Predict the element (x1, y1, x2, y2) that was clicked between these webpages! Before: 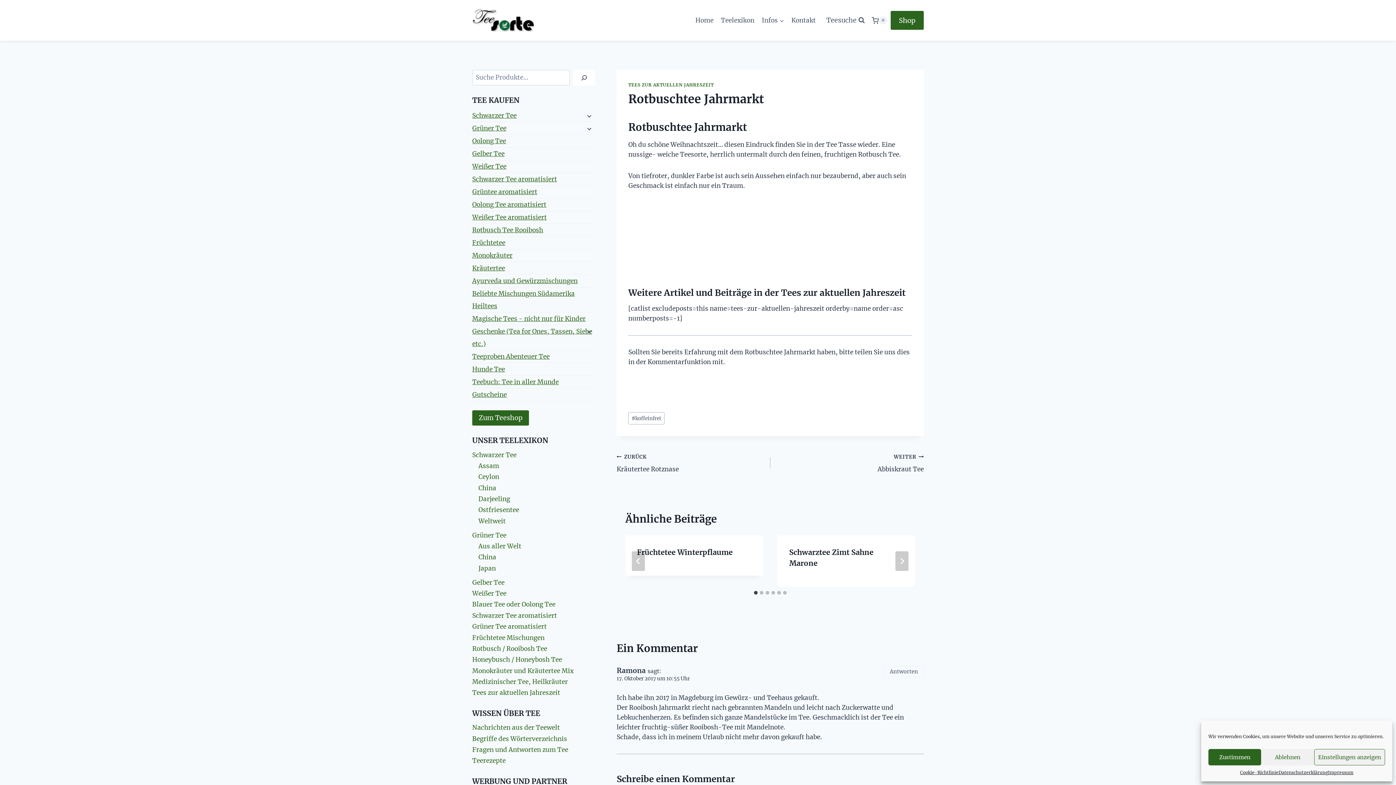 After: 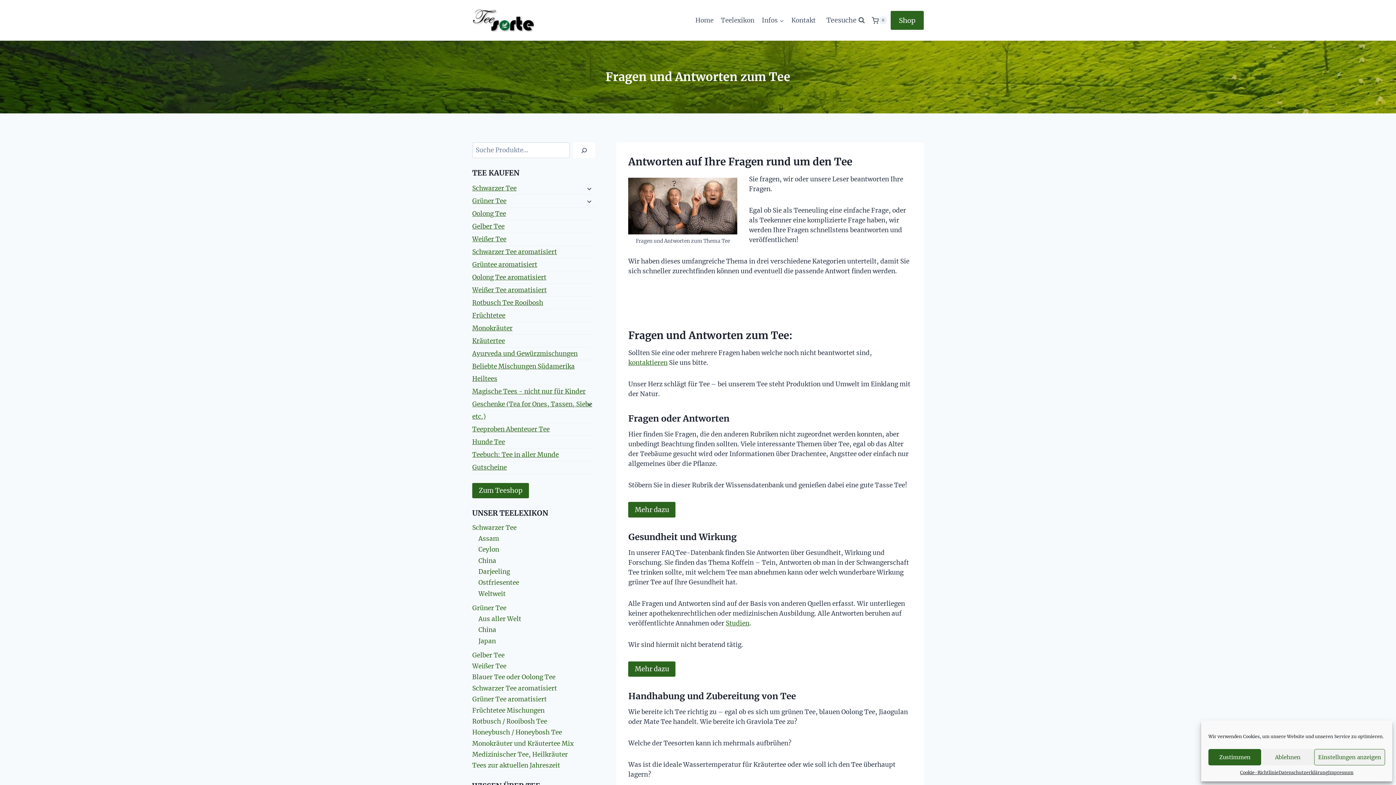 Action: label: Fragen und Antworten zum Tee bbox: (472, 744, 595, 755)